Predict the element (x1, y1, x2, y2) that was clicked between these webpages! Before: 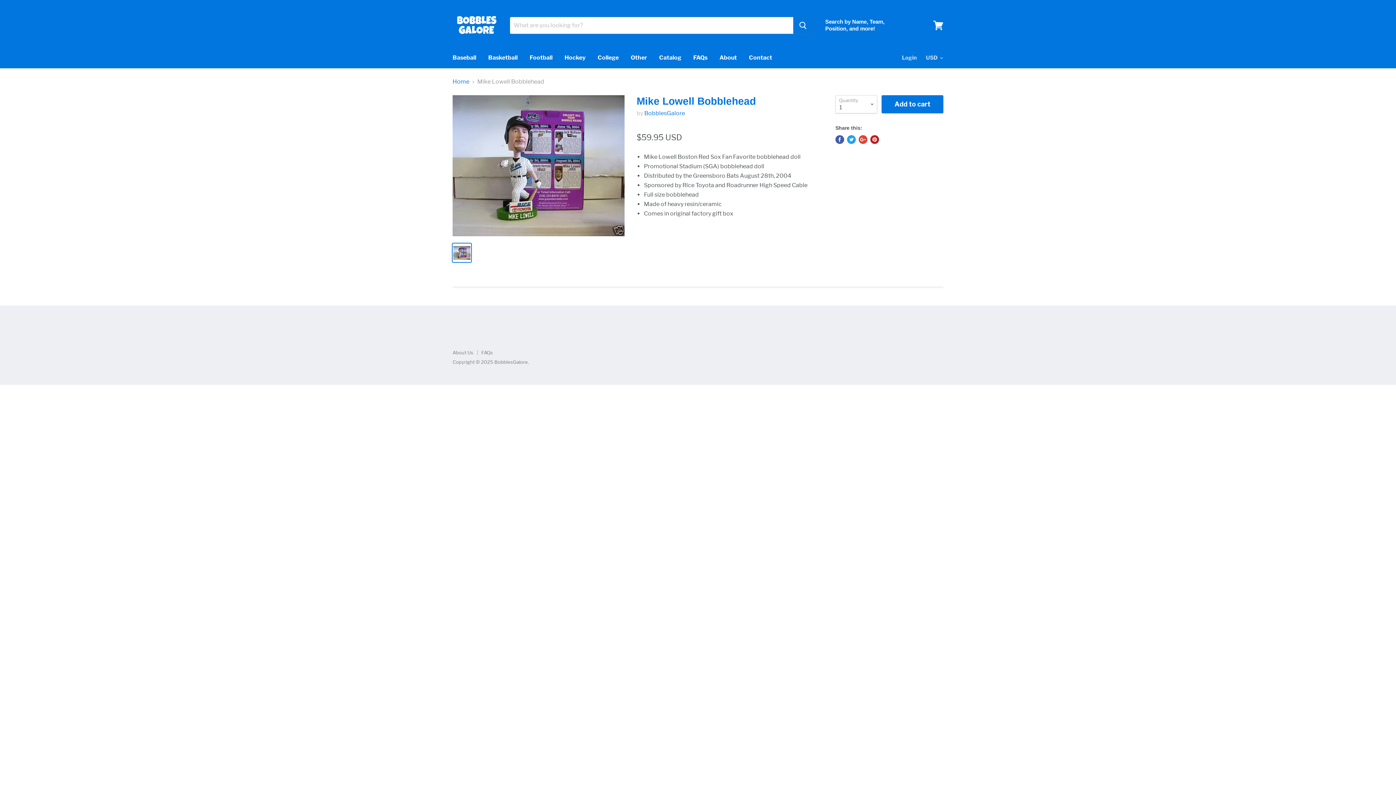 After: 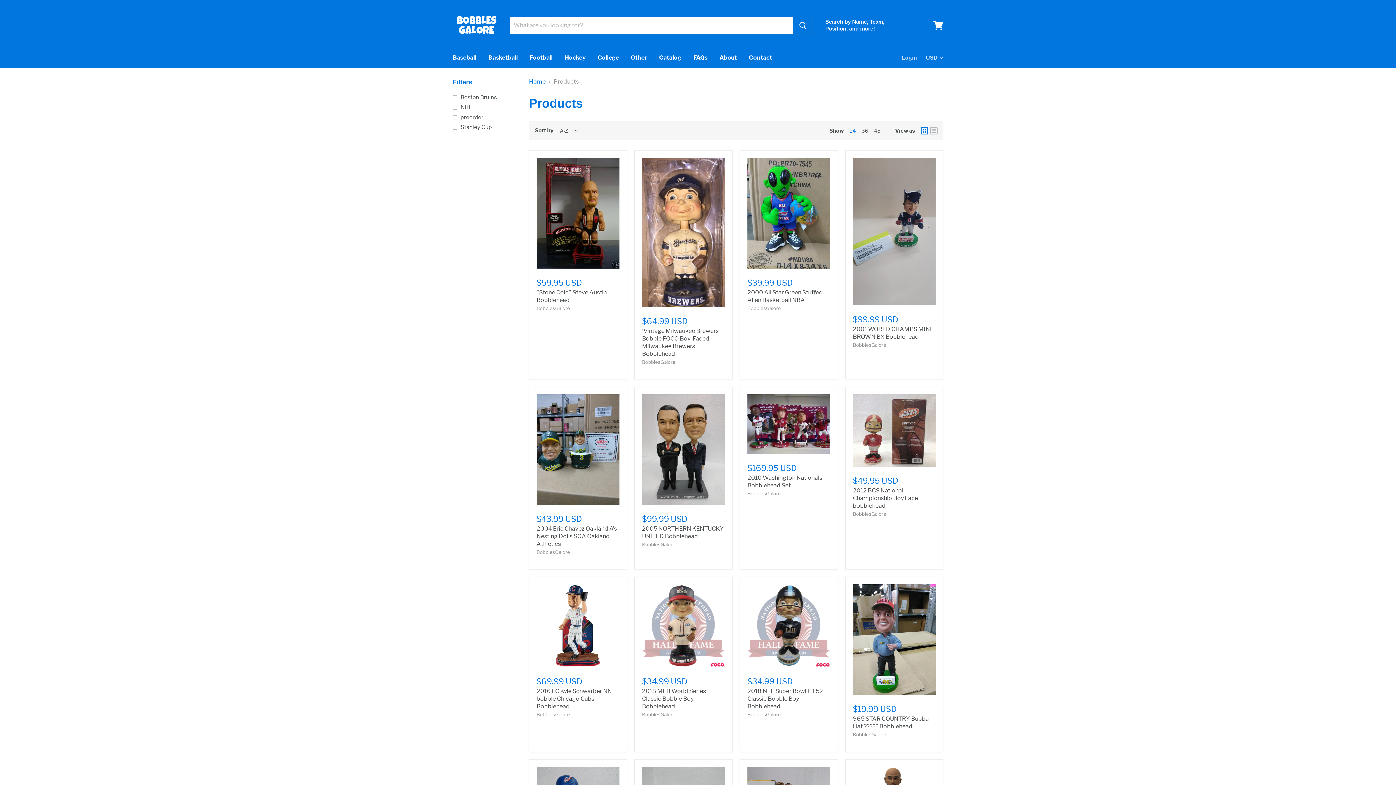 Action: bbox: (653, 50, 686, 65) label: Catalog